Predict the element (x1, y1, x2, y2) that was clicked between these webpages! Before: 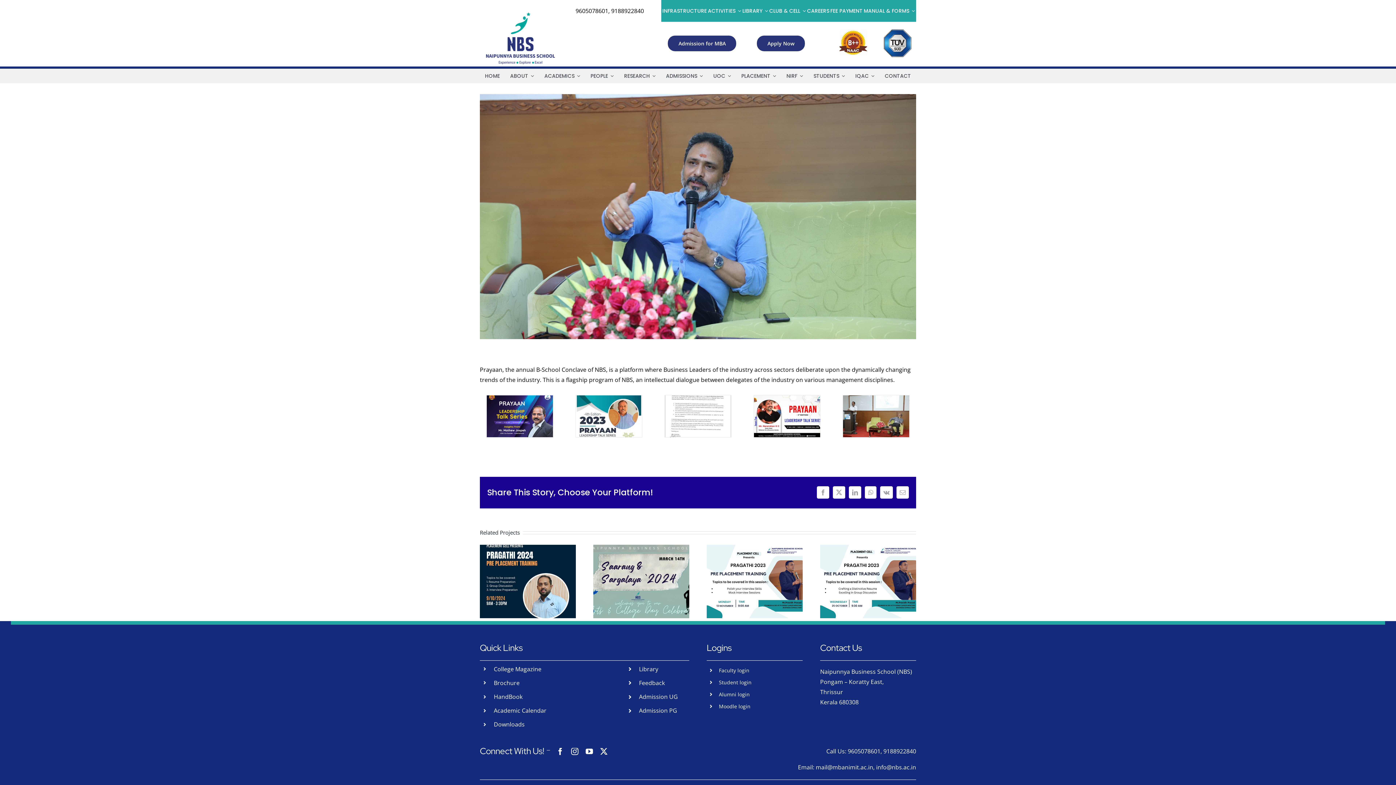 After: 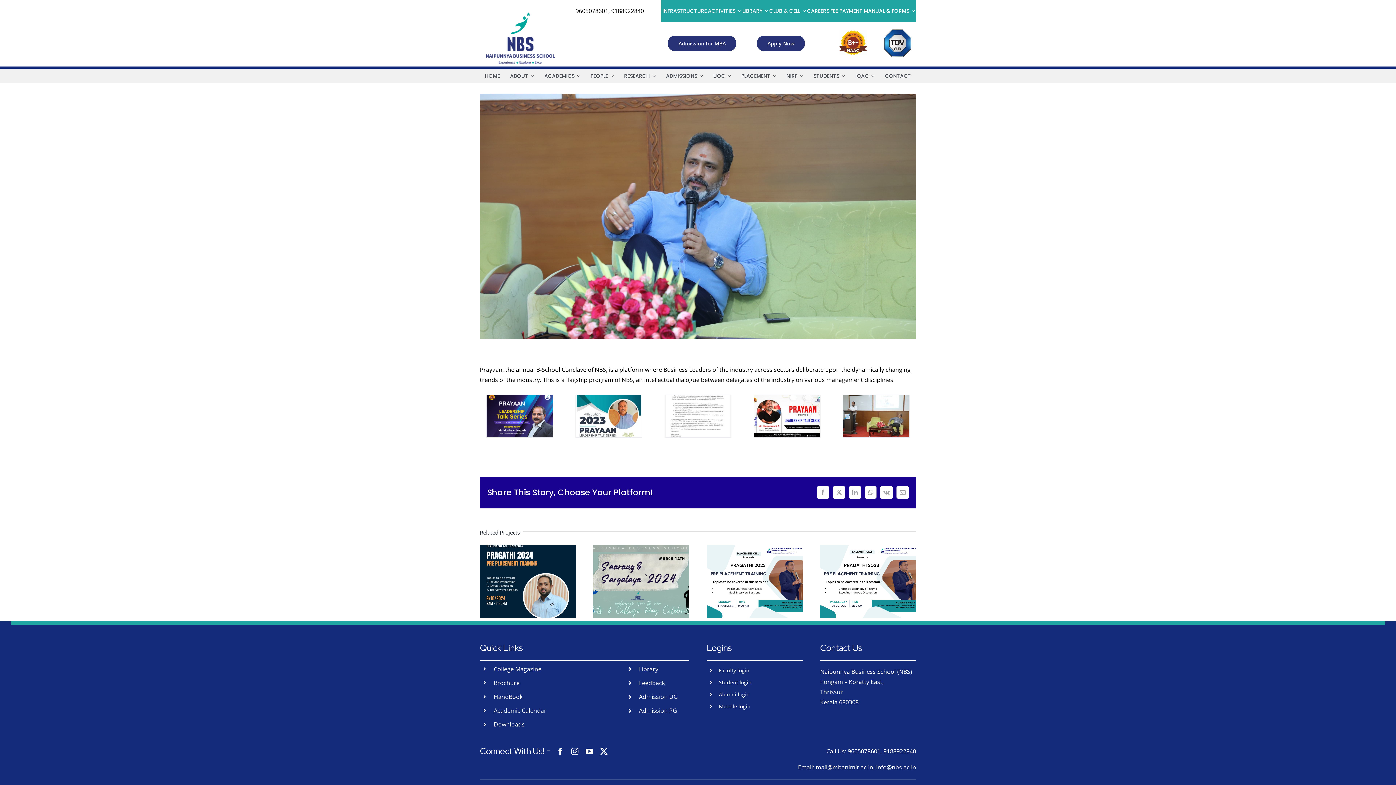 Action: label: Academic Calendar bbox: (493, 706, 546, 714)